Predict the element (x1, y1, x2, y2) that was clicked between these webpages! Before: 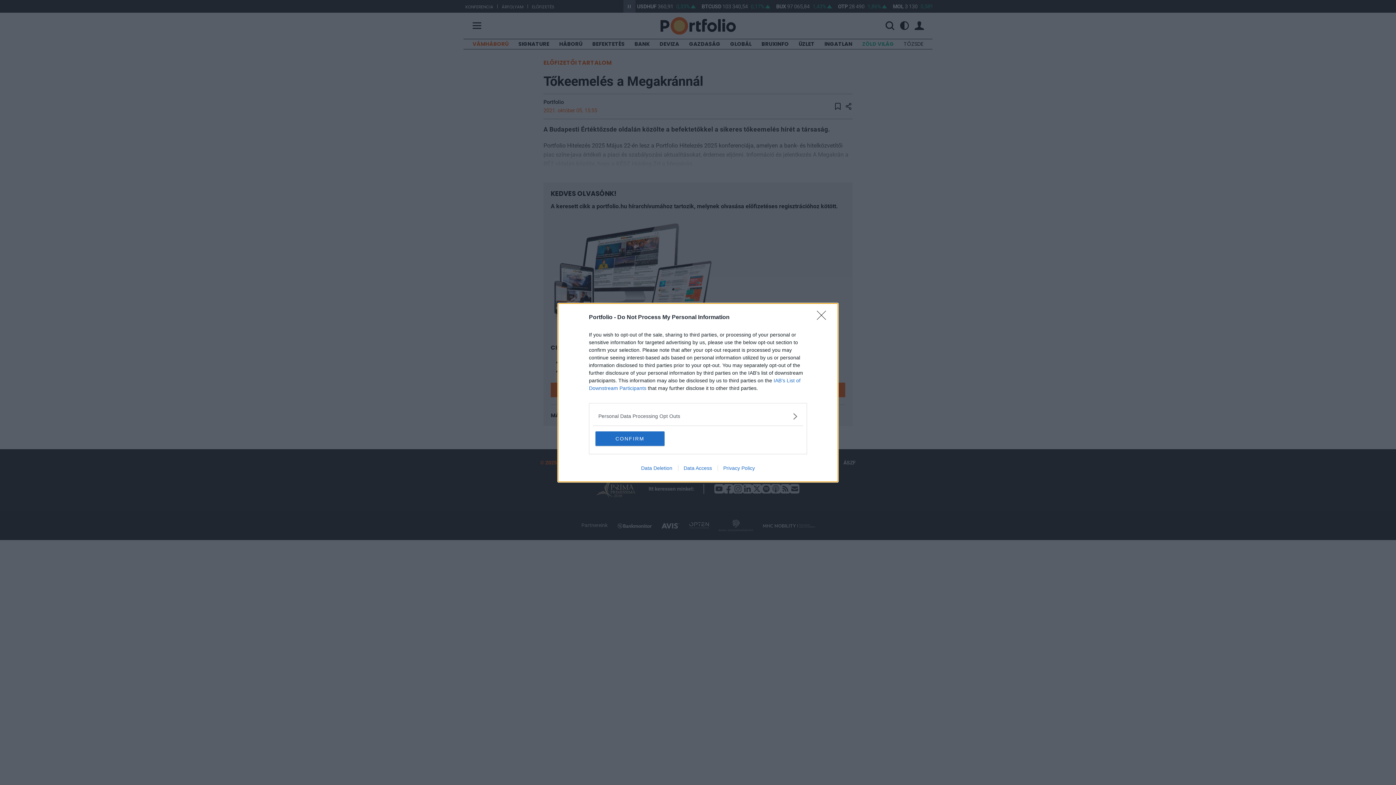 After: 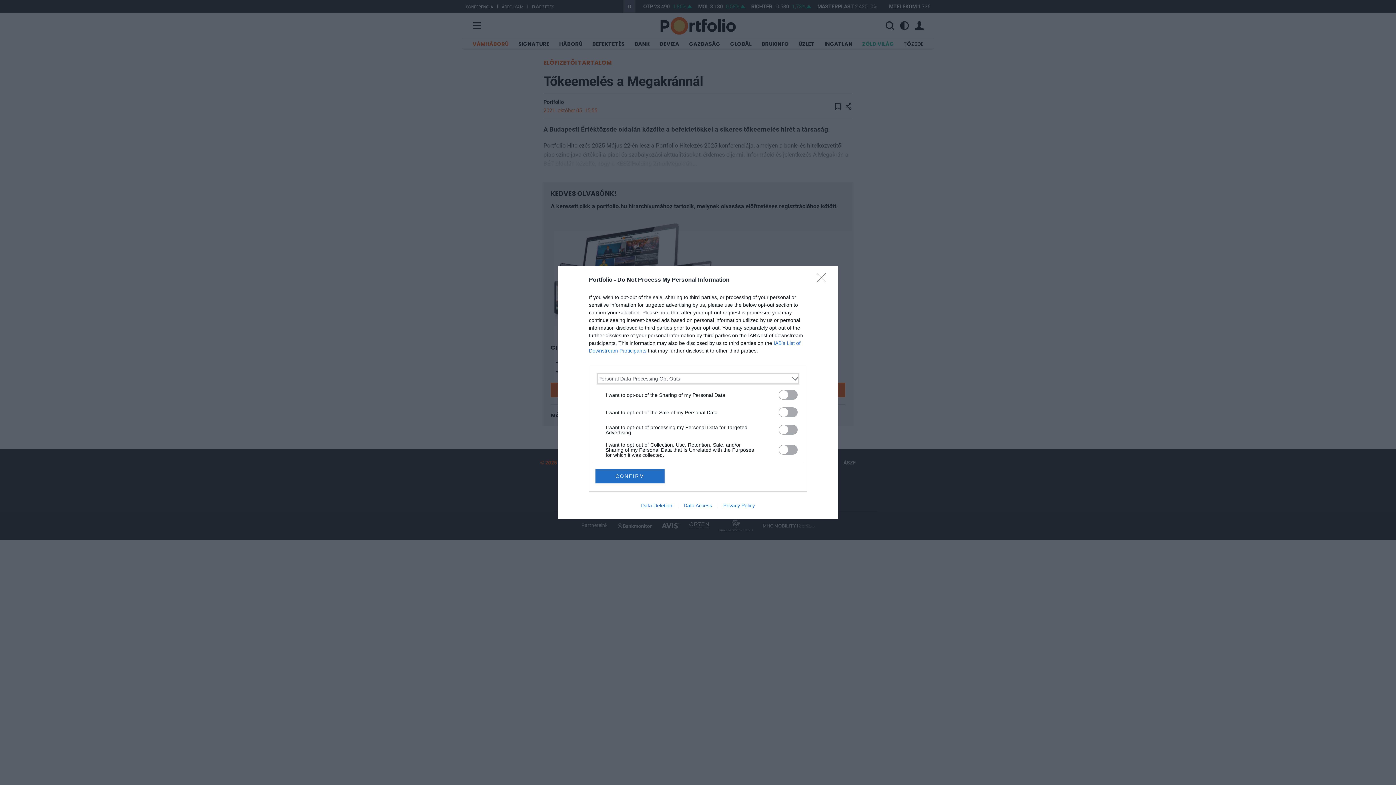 Action: label: Opt-Outs bbox: (598, 412, 797, 420)